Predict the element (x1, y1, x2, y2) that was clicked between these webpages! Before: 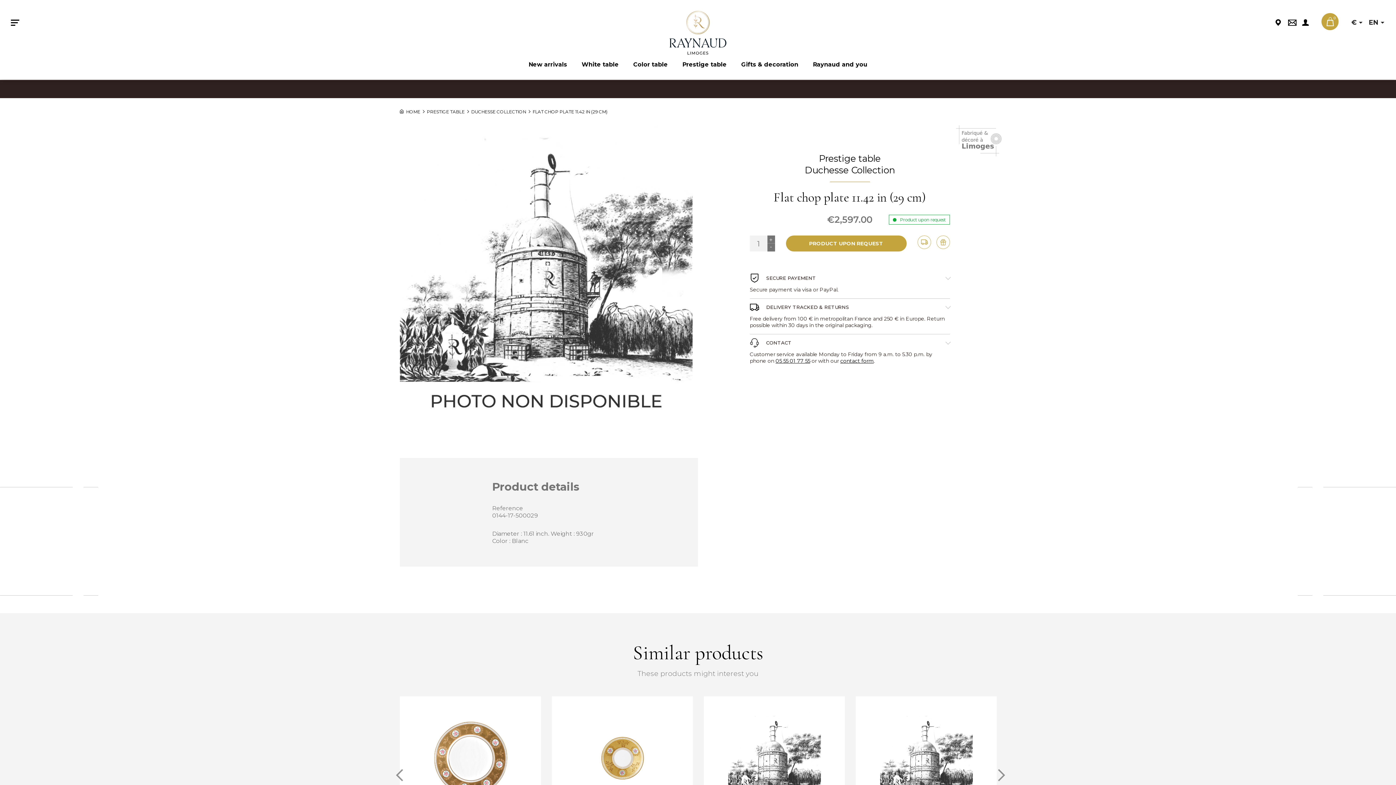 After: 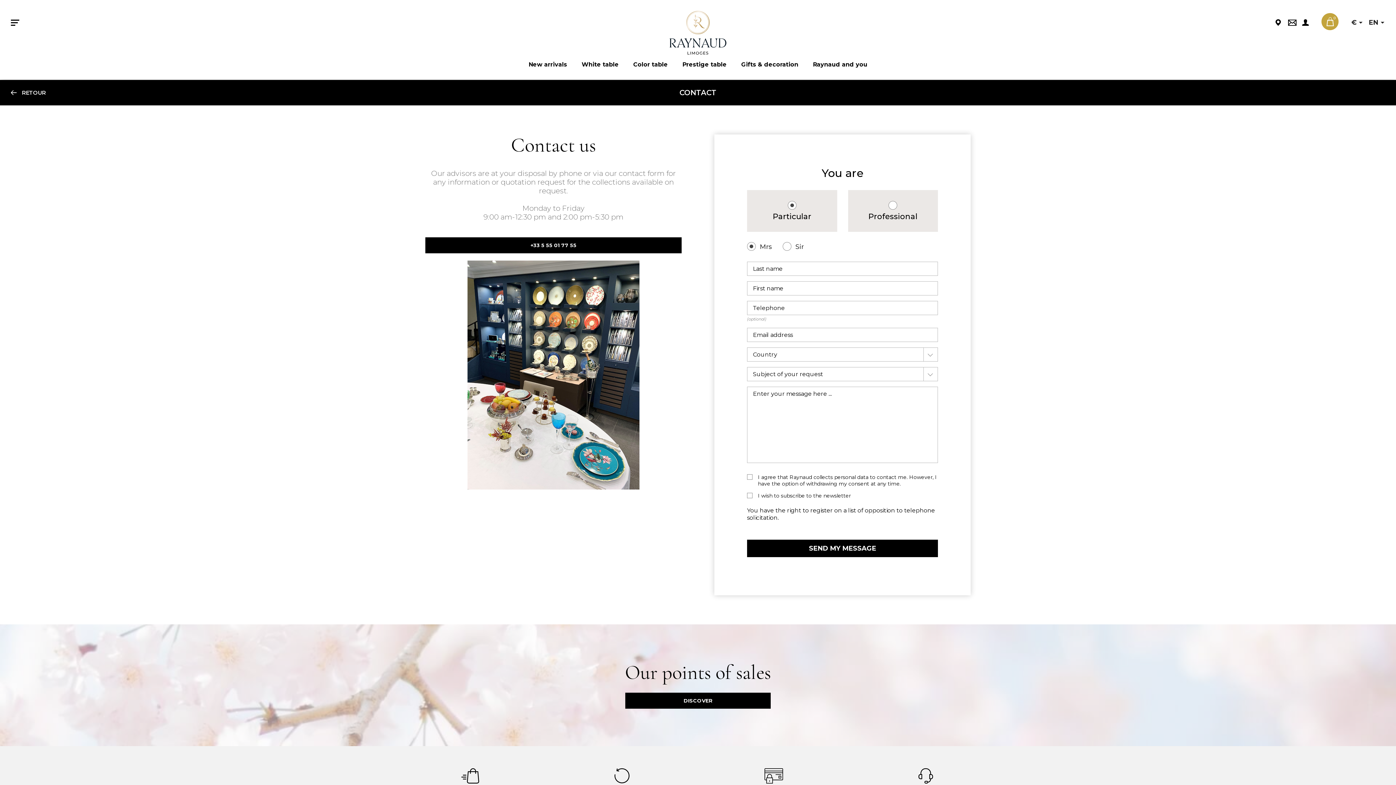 Action: bbox: (786, 235, 906, 251) label: PRODUCT UPON REQUEST